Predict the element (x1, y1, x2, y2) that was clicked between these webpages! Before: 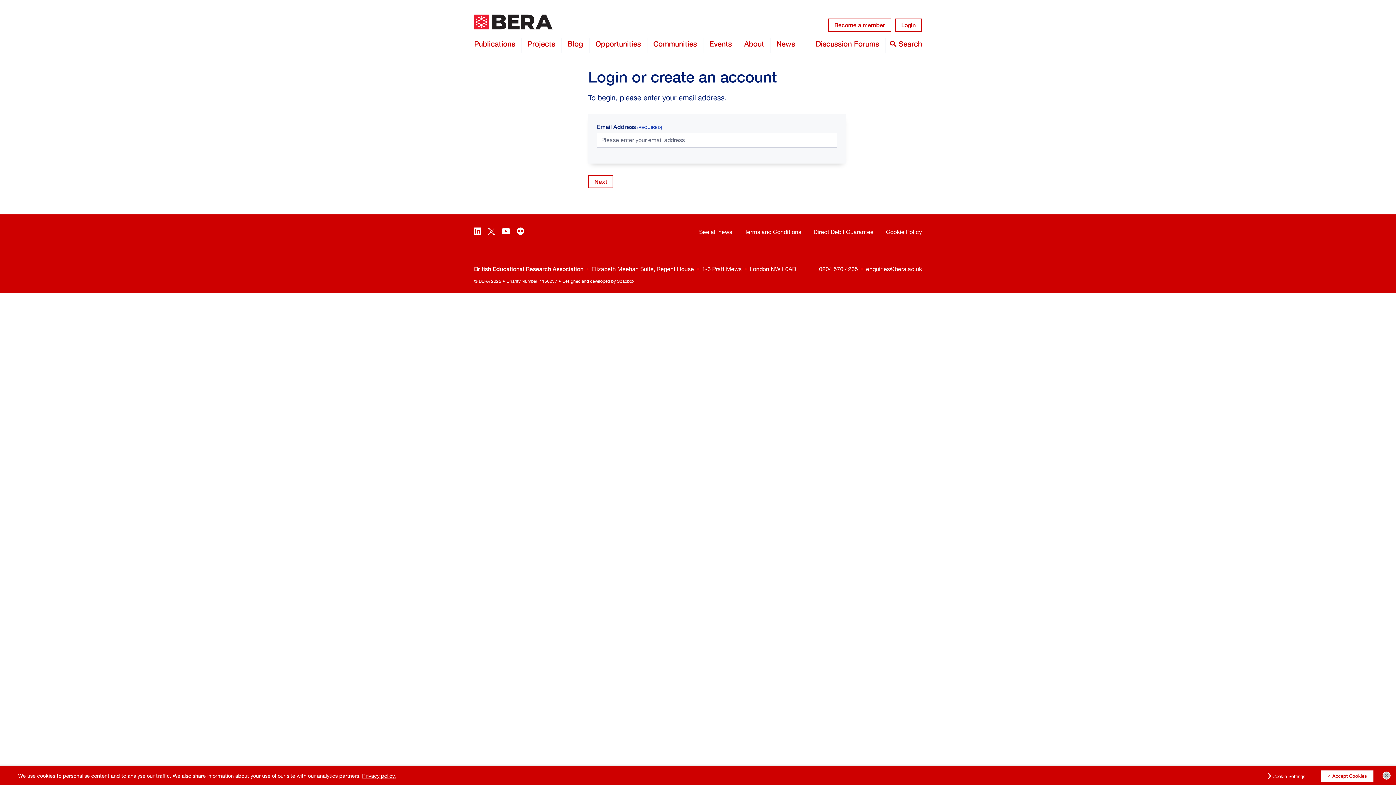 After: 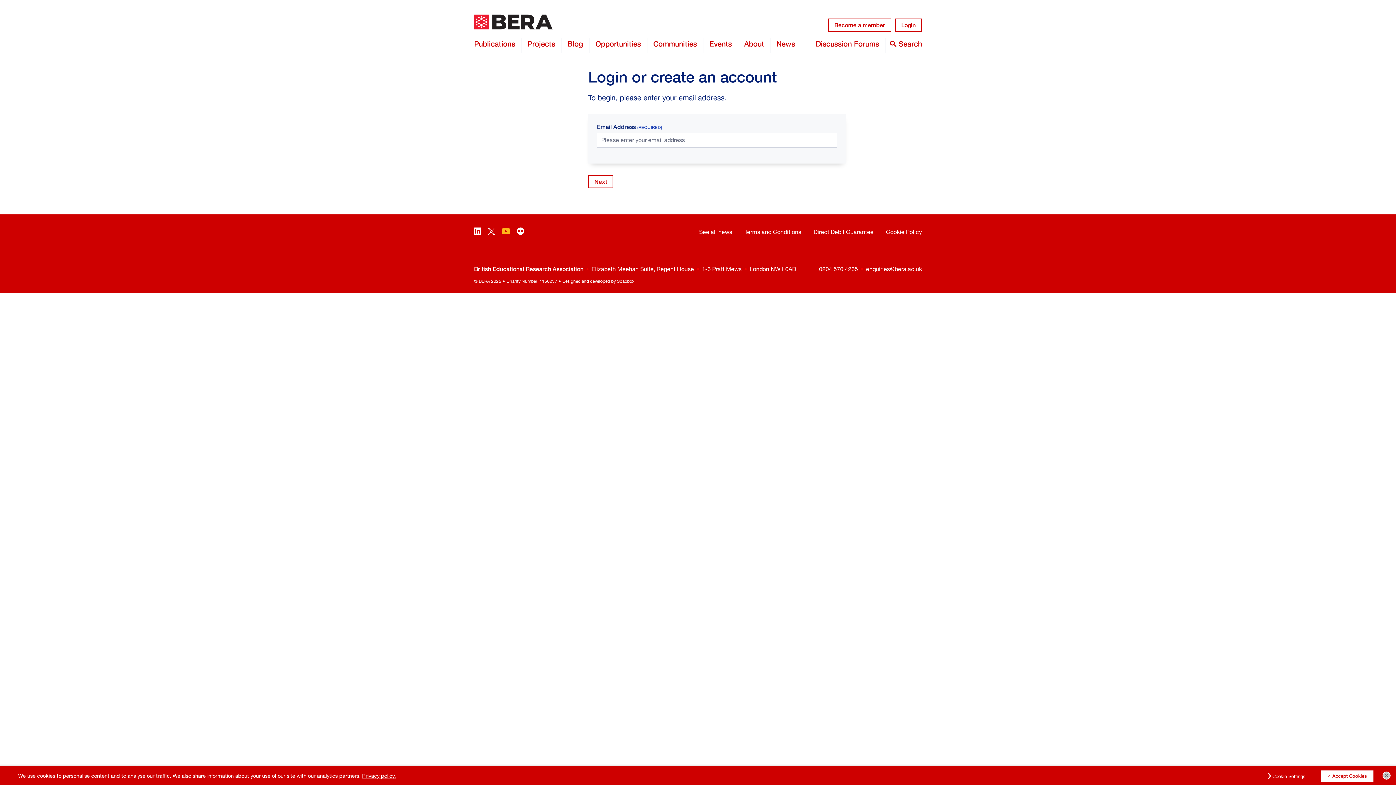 Action: bbox: (501, 228, 510, 235)